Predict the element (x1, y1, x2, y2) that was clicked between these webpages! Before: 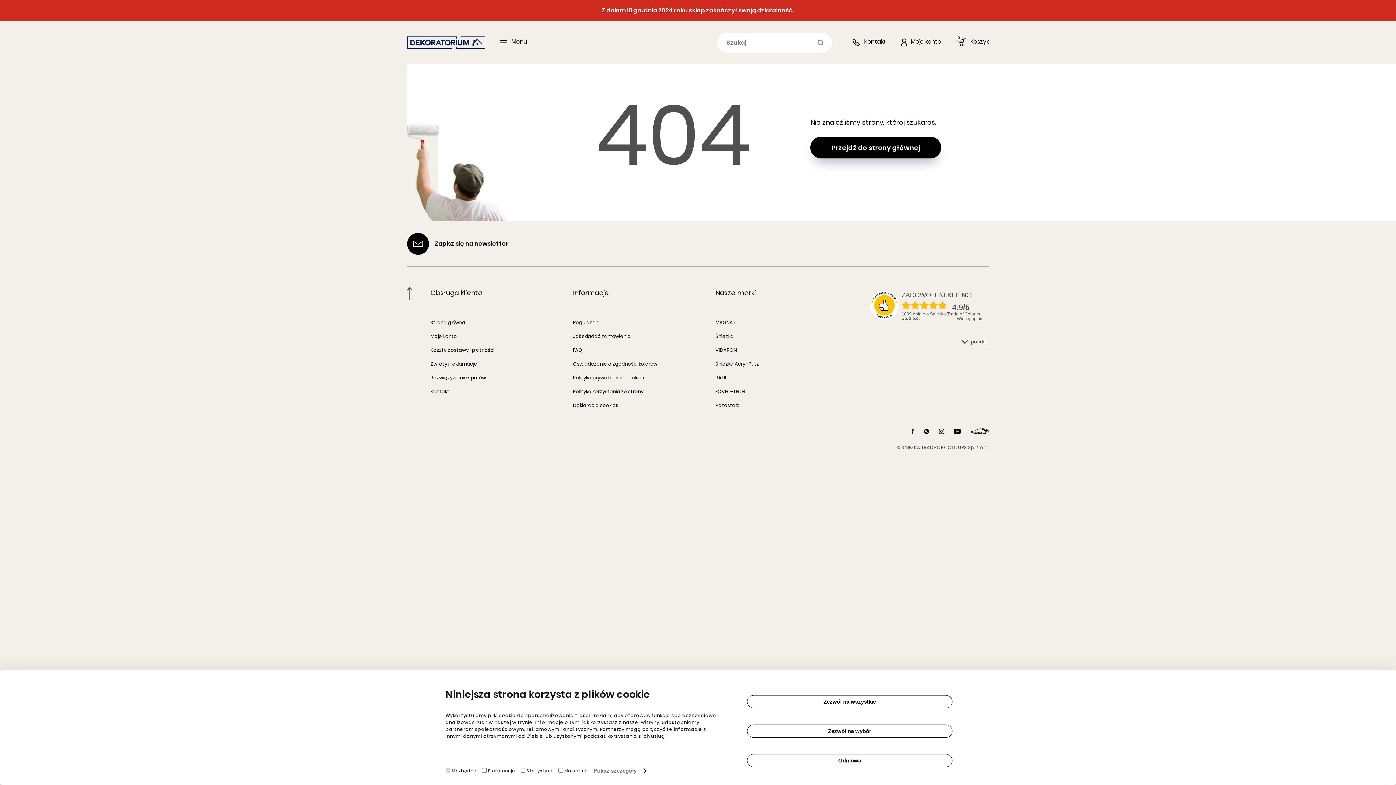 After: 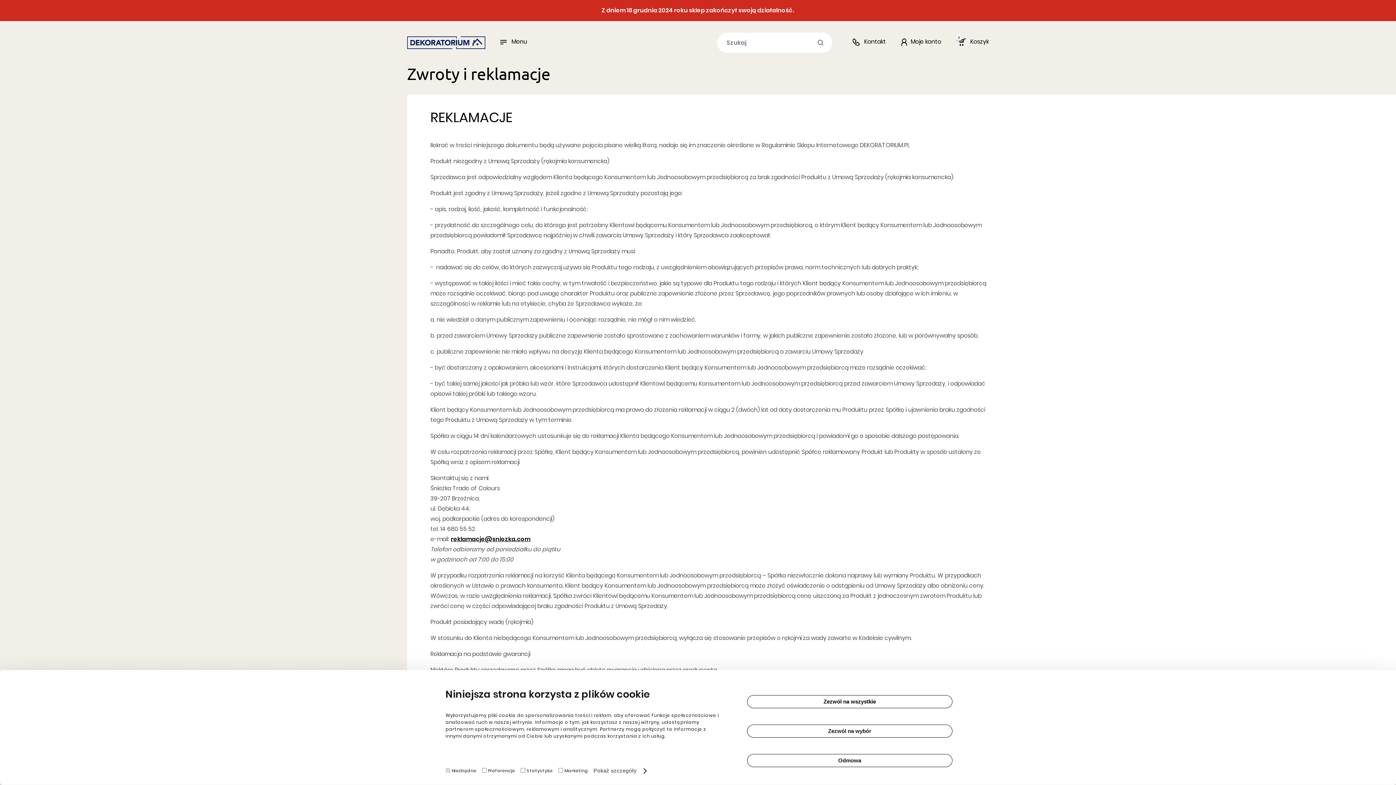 Action: bbox: (430, 360, 477, 367) label: Zwroty i reklamacje